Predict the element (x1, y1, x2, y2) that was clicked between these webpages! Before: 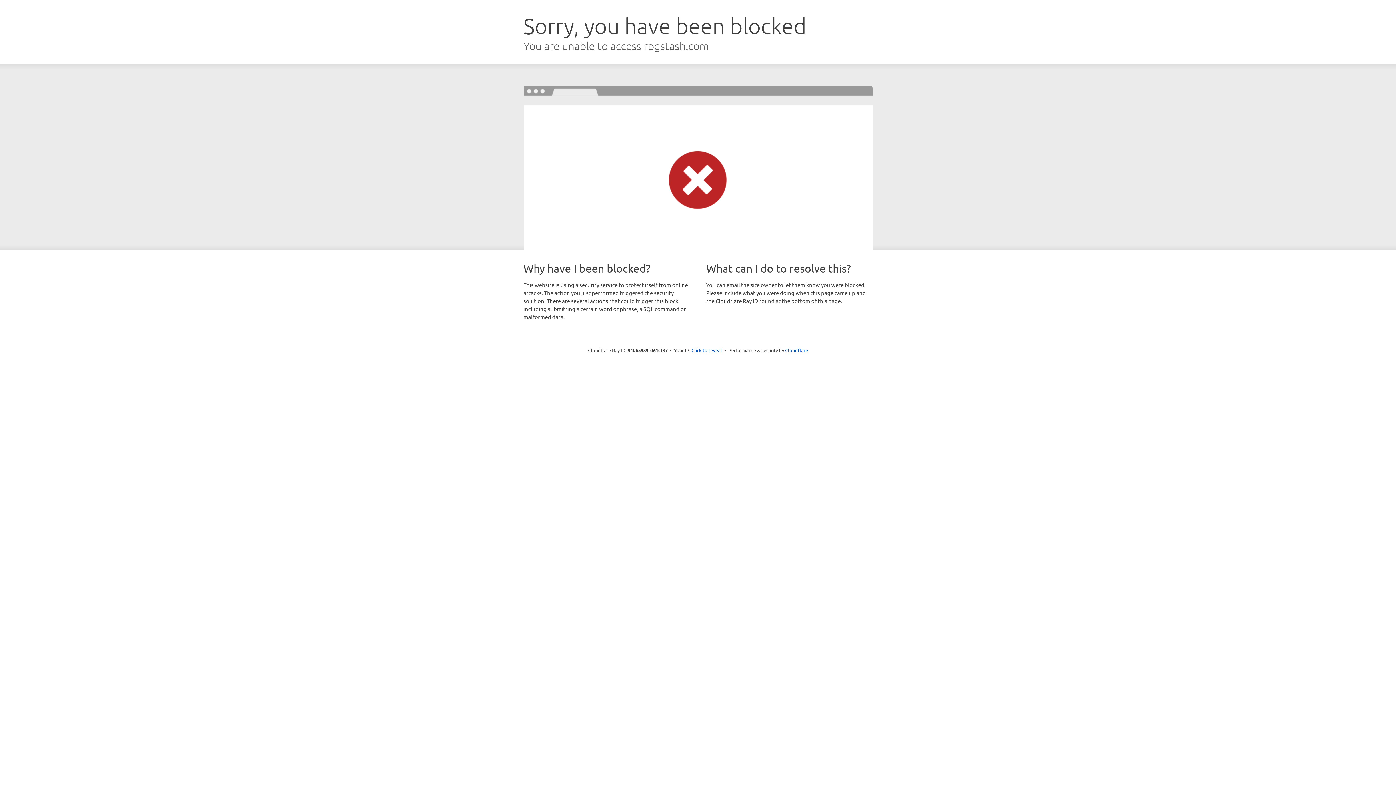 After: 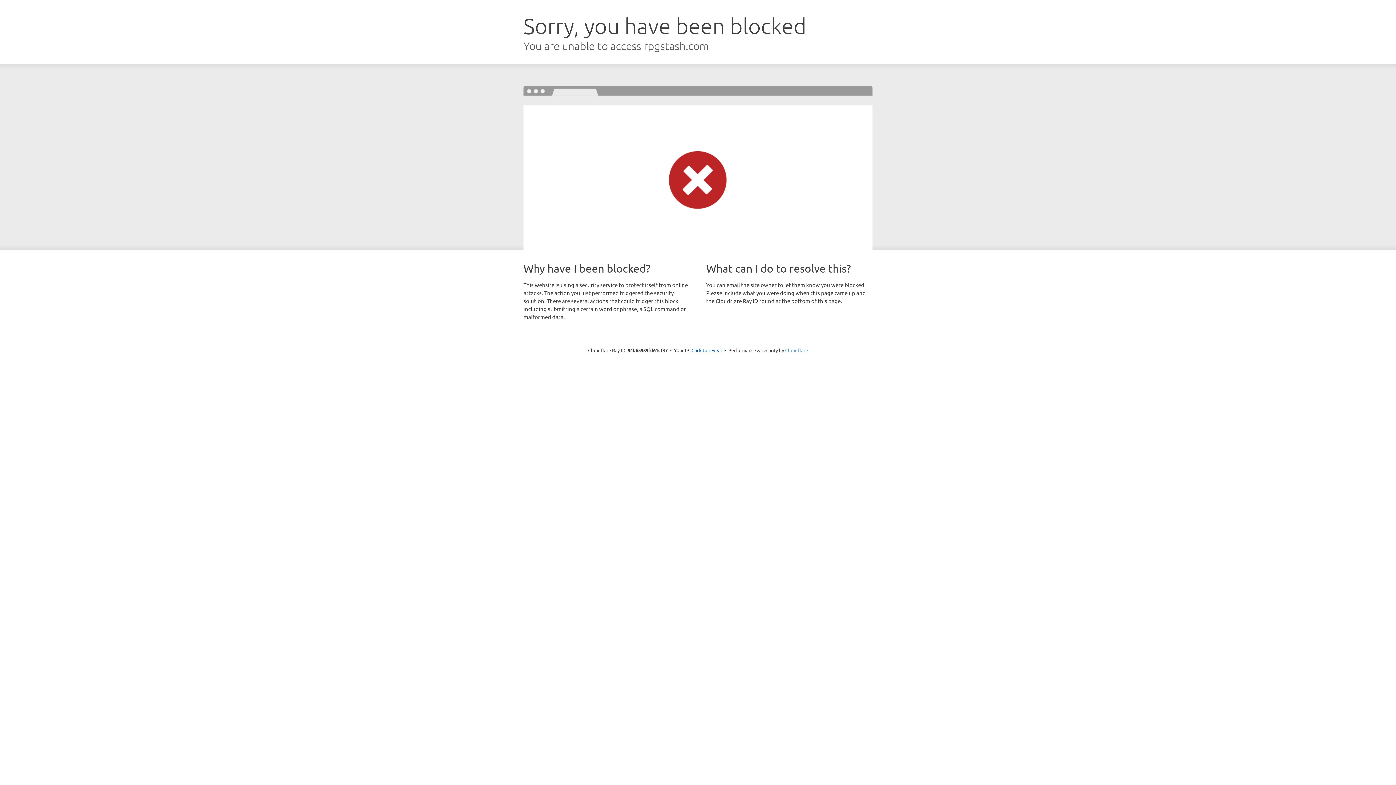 Action: label: Cloudflare bbox: (785, 347, 808, 353)